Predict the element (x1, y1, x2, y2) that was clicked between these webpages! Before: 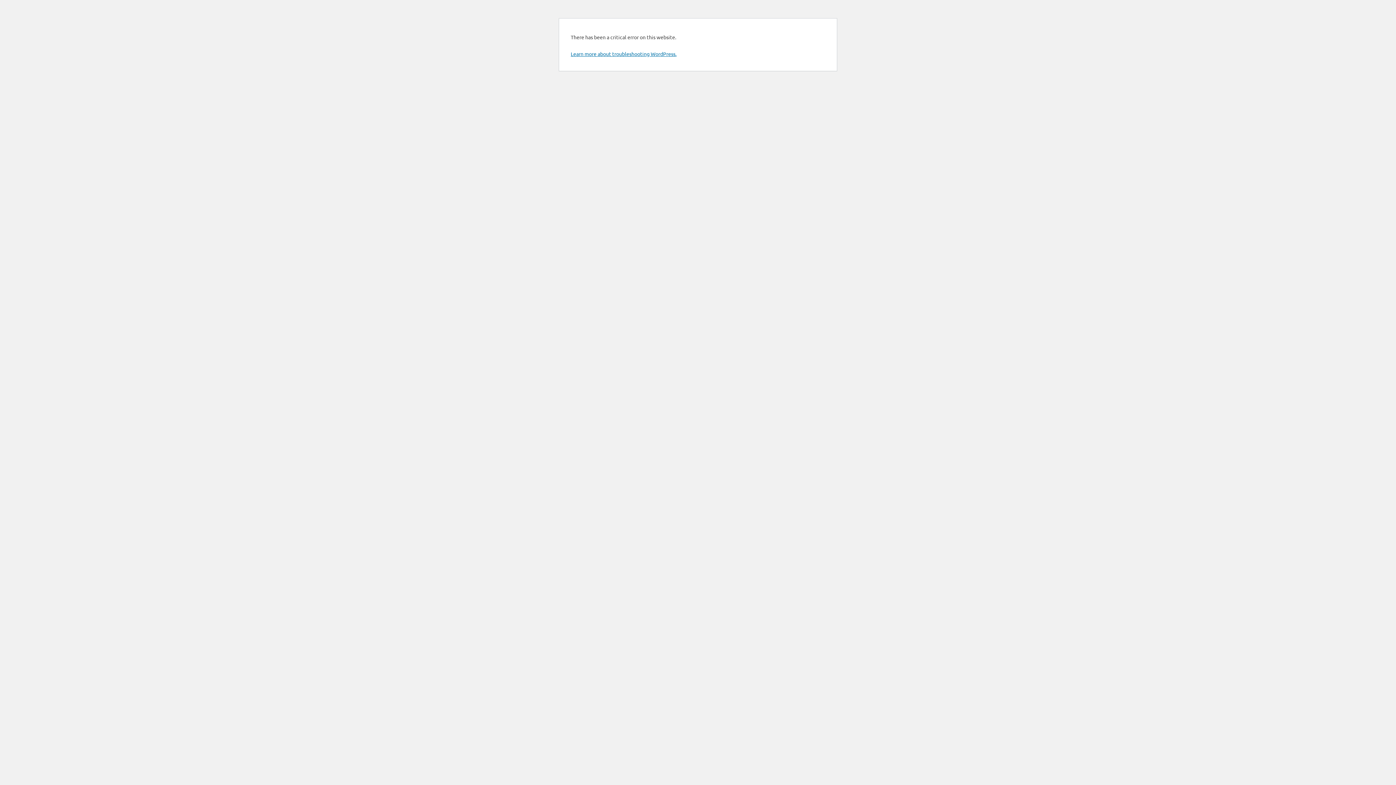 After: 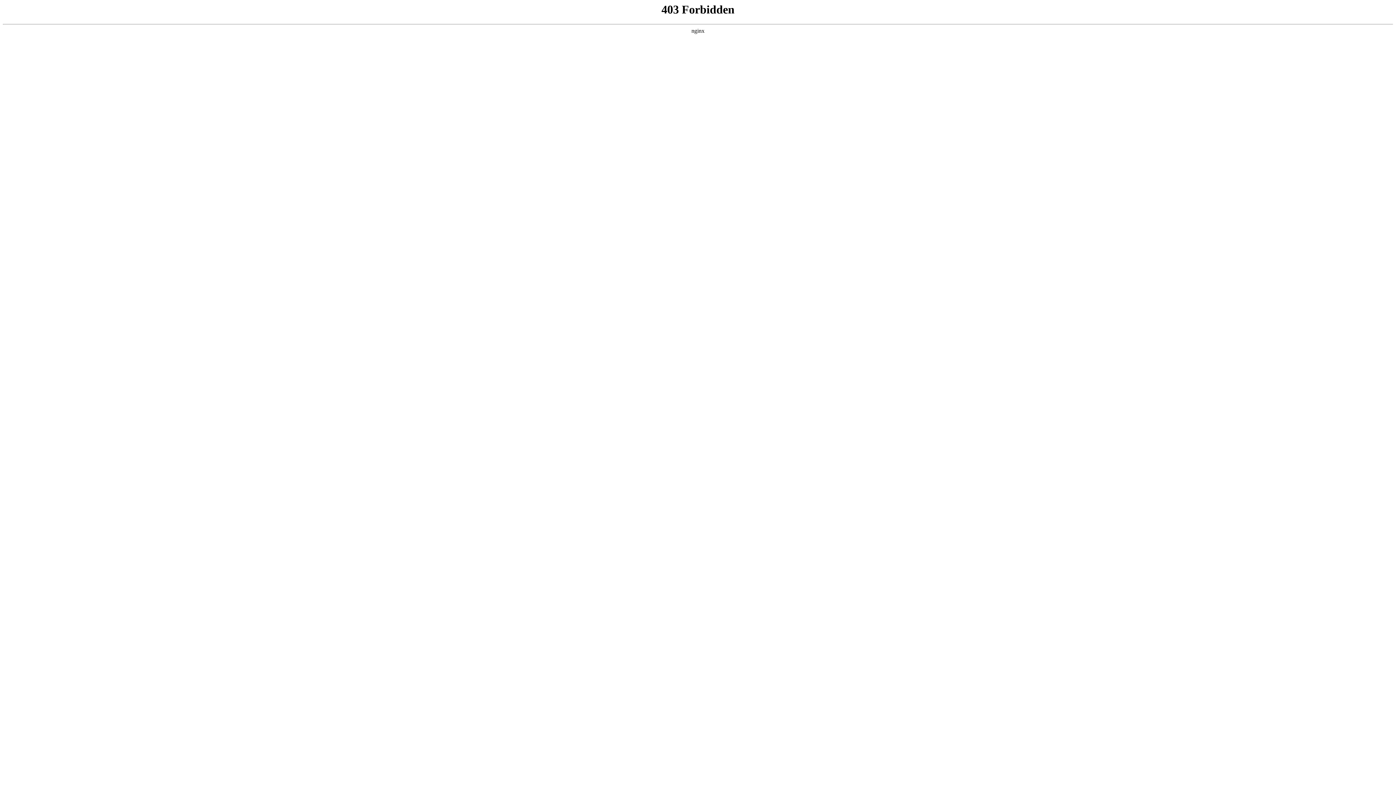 Action: label: Learn more about troubleshooting WordPress. bbox: (570, 50, 676, 57)